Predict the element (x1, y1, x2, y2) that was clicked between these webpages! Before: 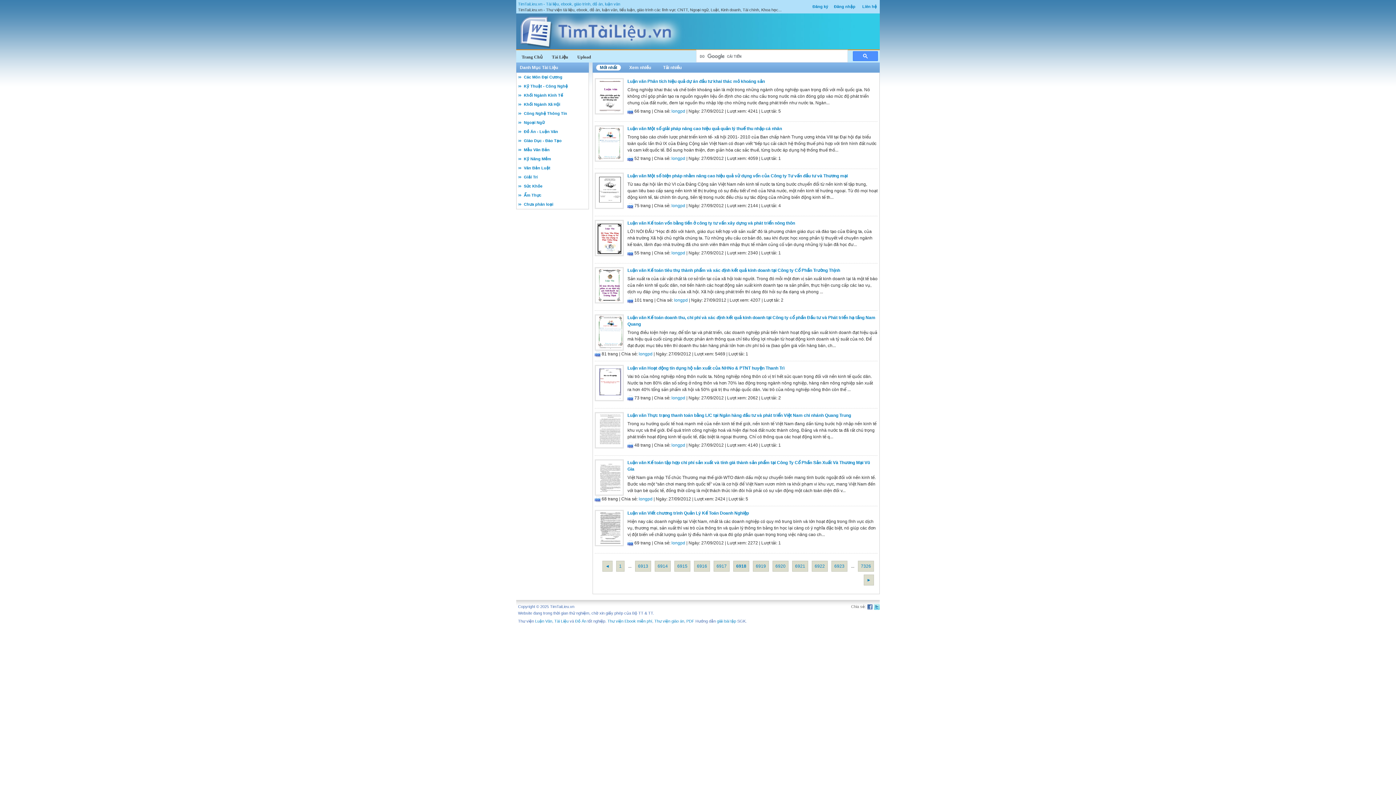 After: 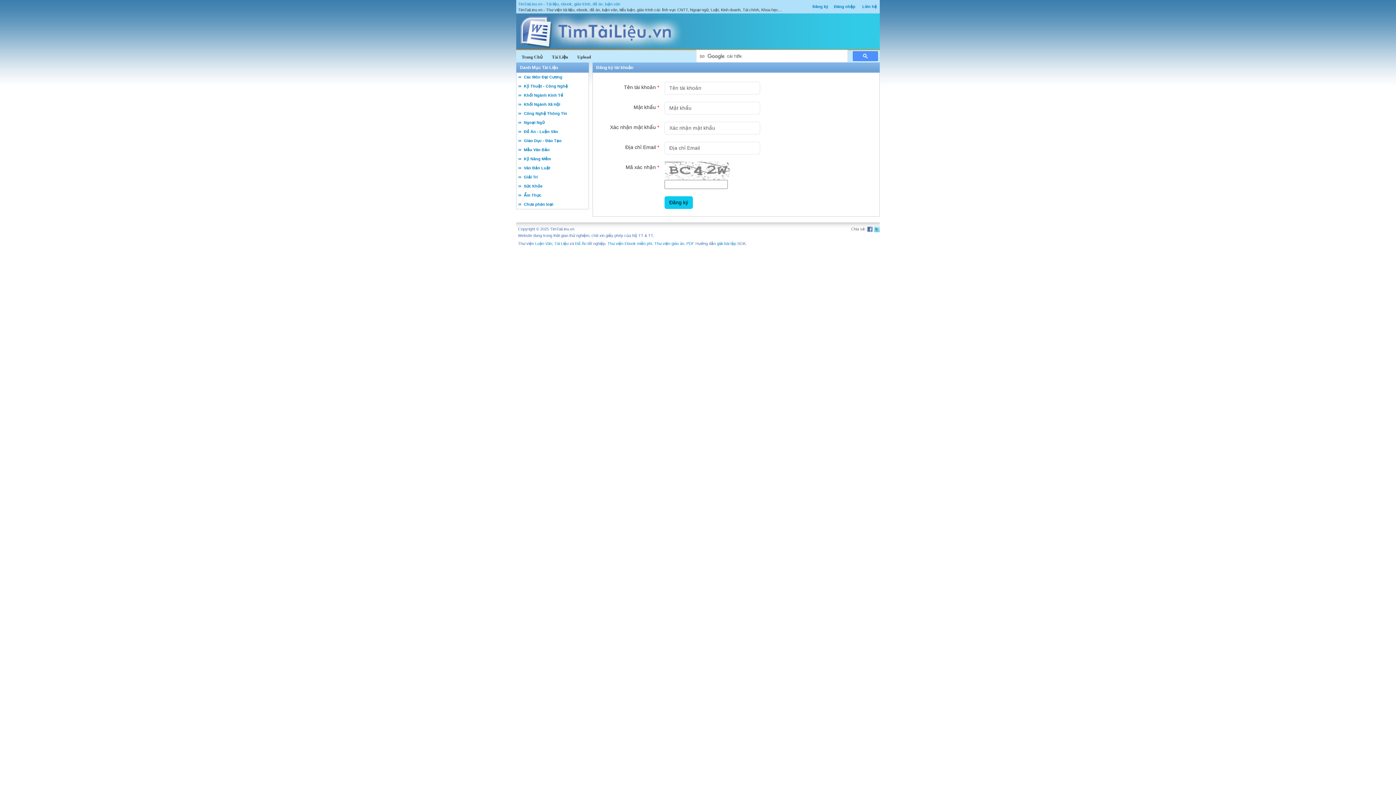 Action: label: Đăng ký bbox: (812, 4, 828, 8)